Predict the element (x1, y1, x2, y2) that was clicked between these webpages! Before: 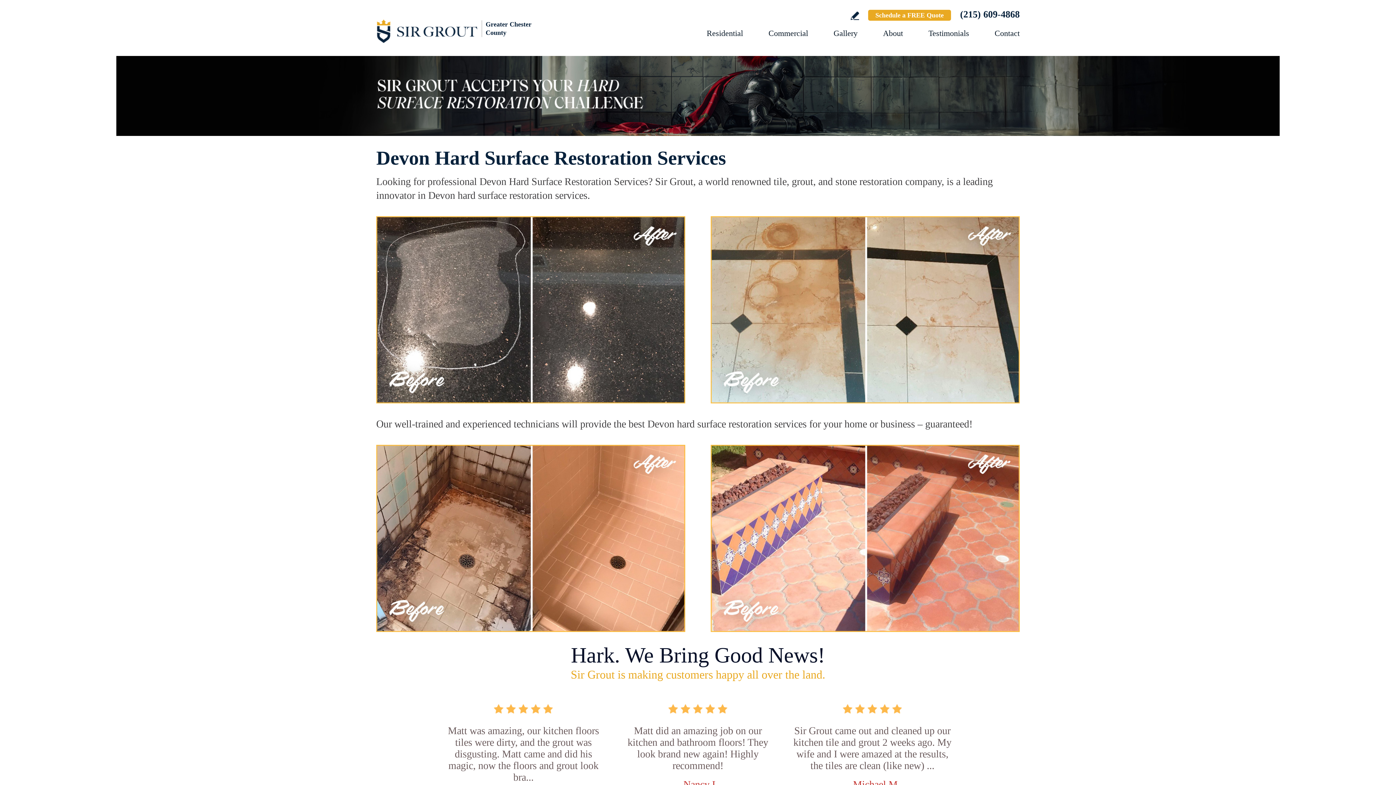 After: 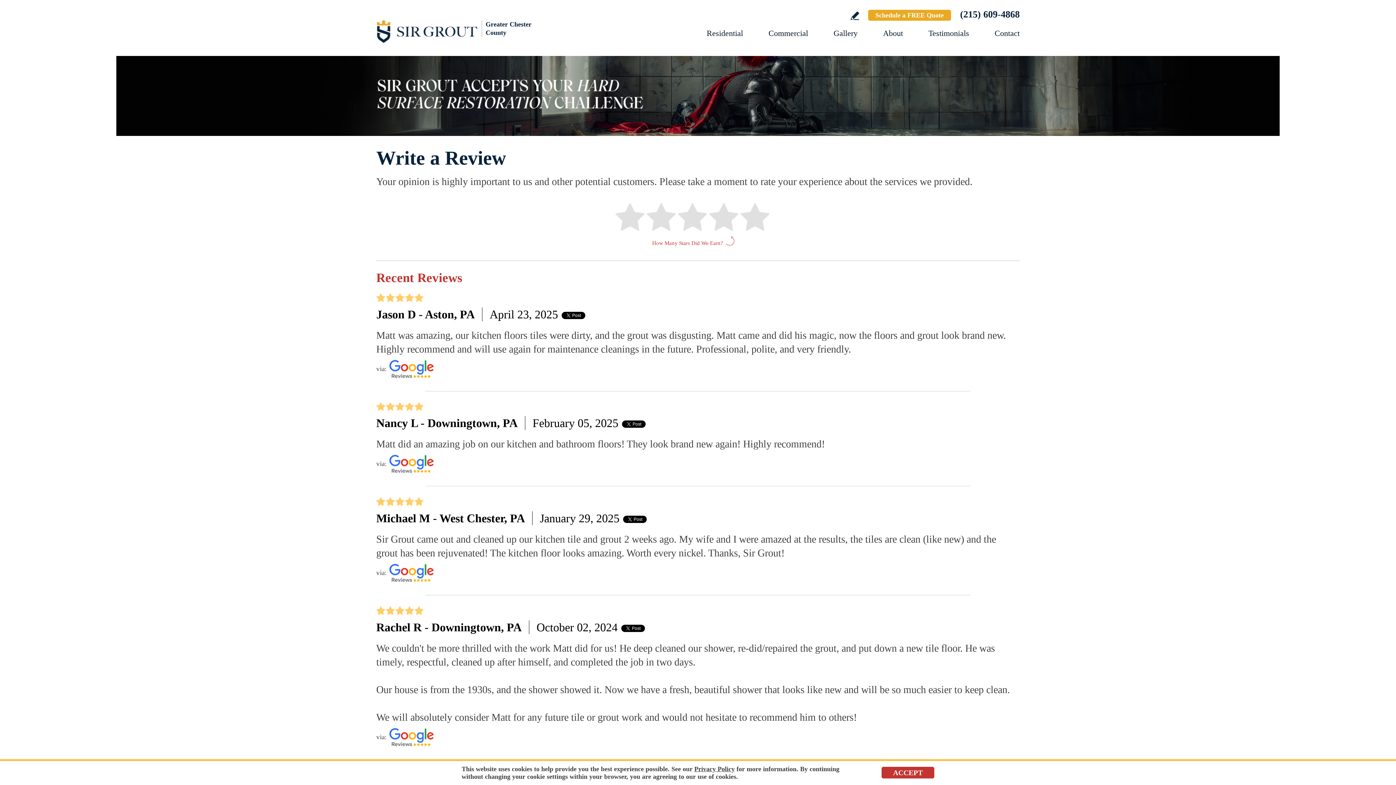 Action: label: Go to Write a Review bbox: (850, 11, 859, 20)